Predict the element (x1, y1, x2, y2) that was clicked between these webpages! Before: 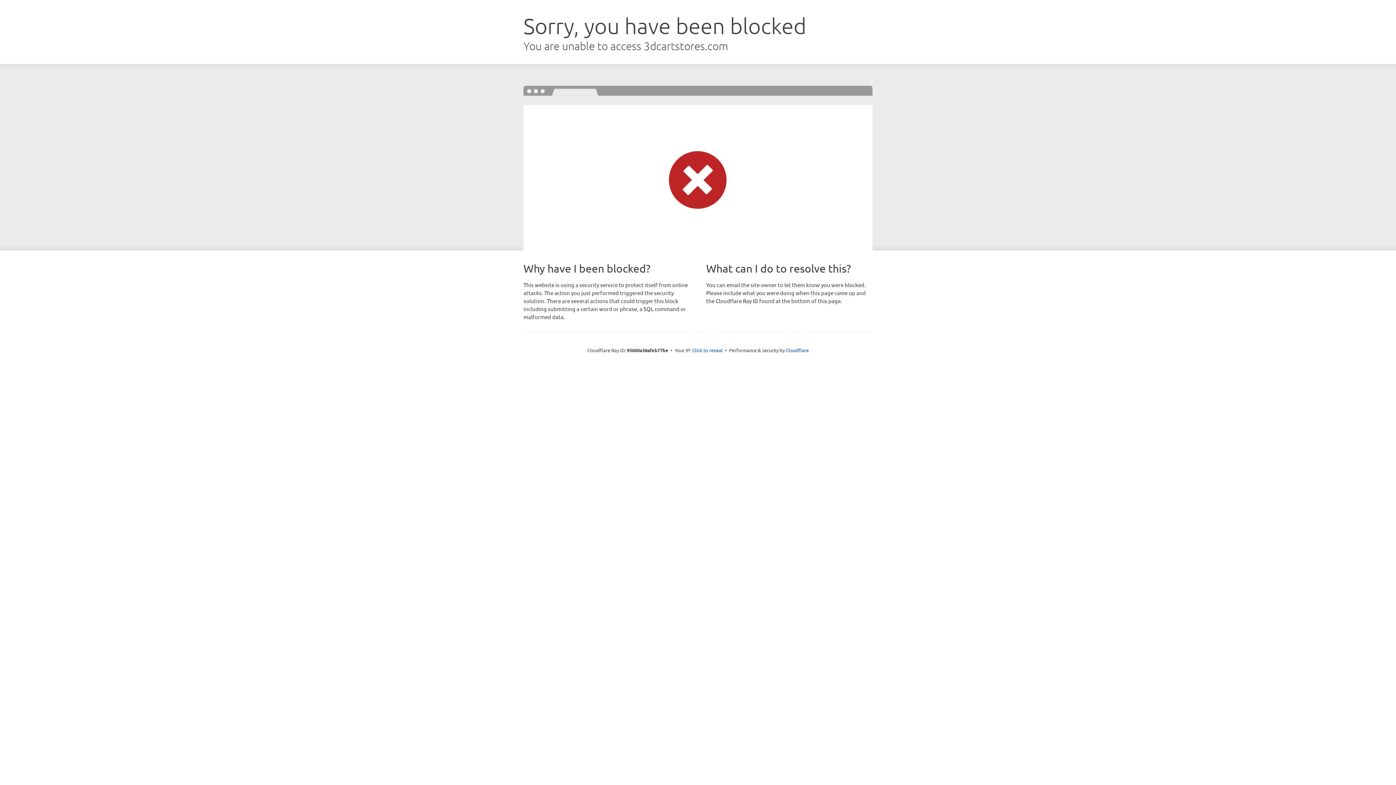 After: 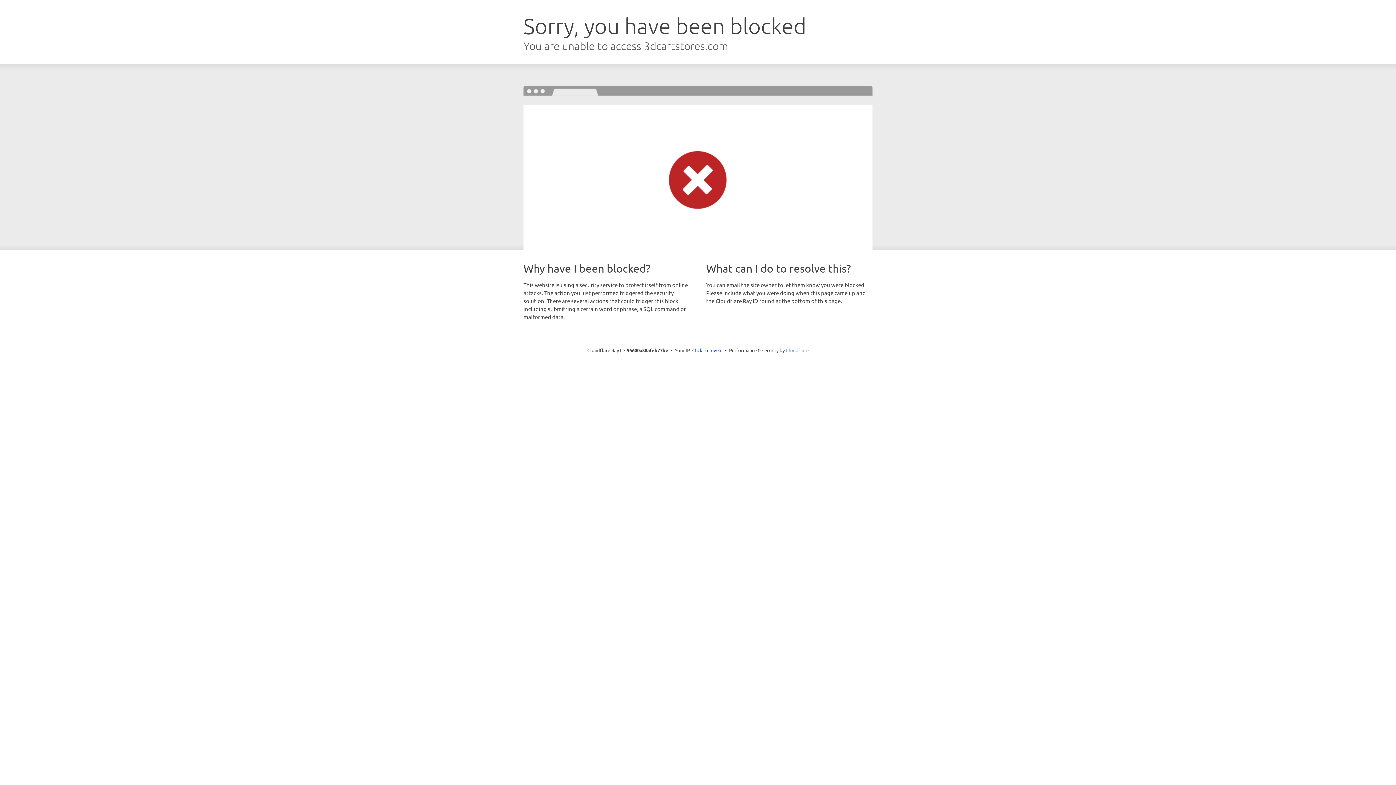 Action: label: Cloudflare bbox: (786, 347, 808, 353)